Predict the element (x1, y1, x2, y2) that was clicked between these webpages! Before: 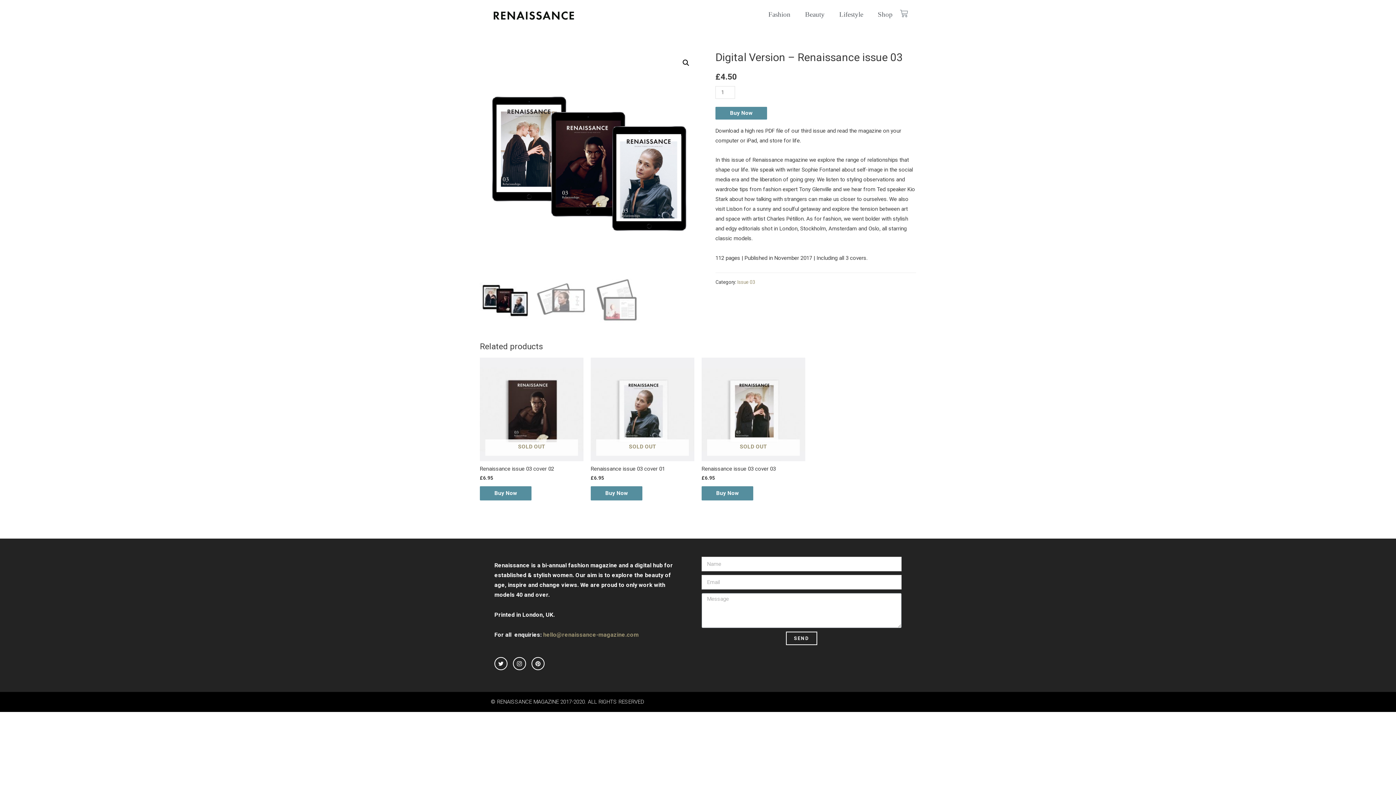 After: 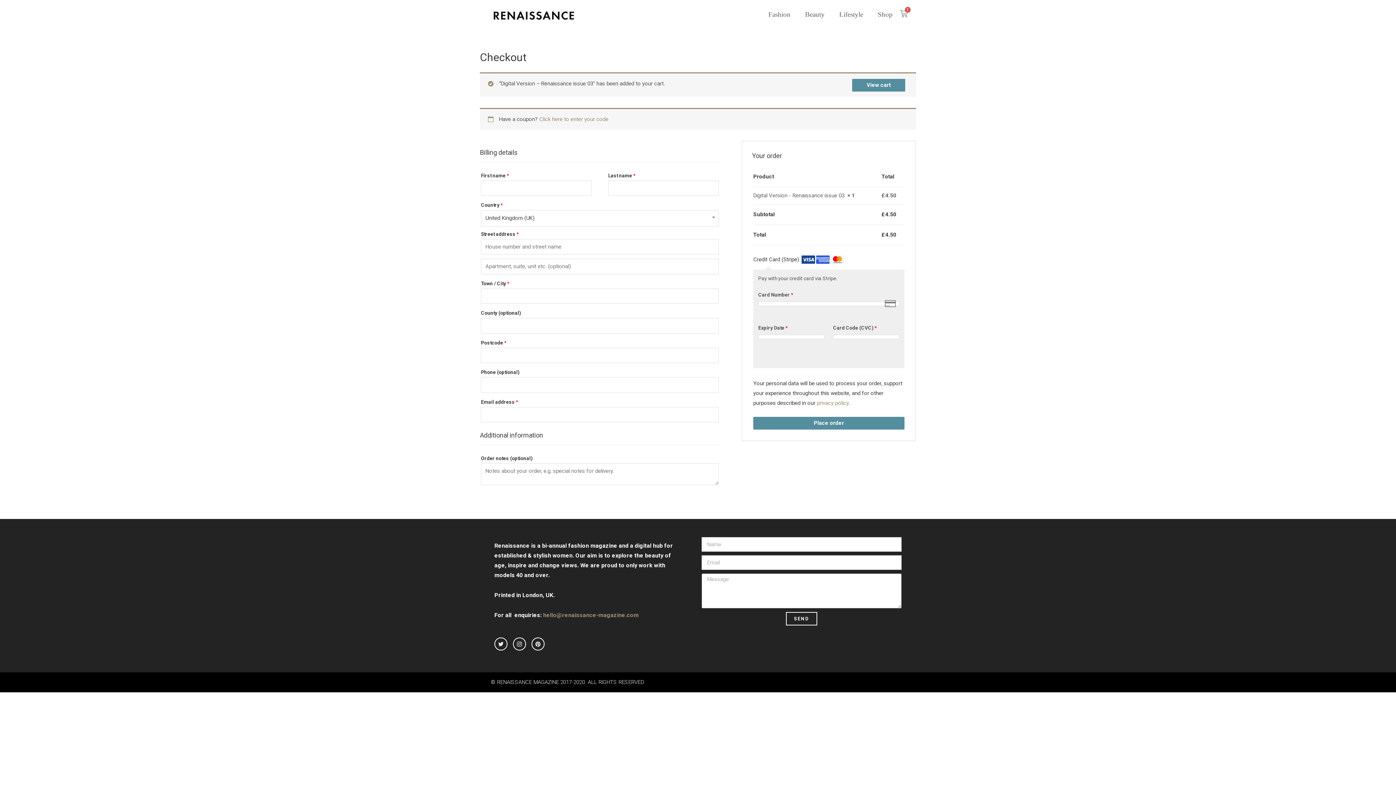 Action: bbox: (715, 106, 767, 119) label: Buy Now